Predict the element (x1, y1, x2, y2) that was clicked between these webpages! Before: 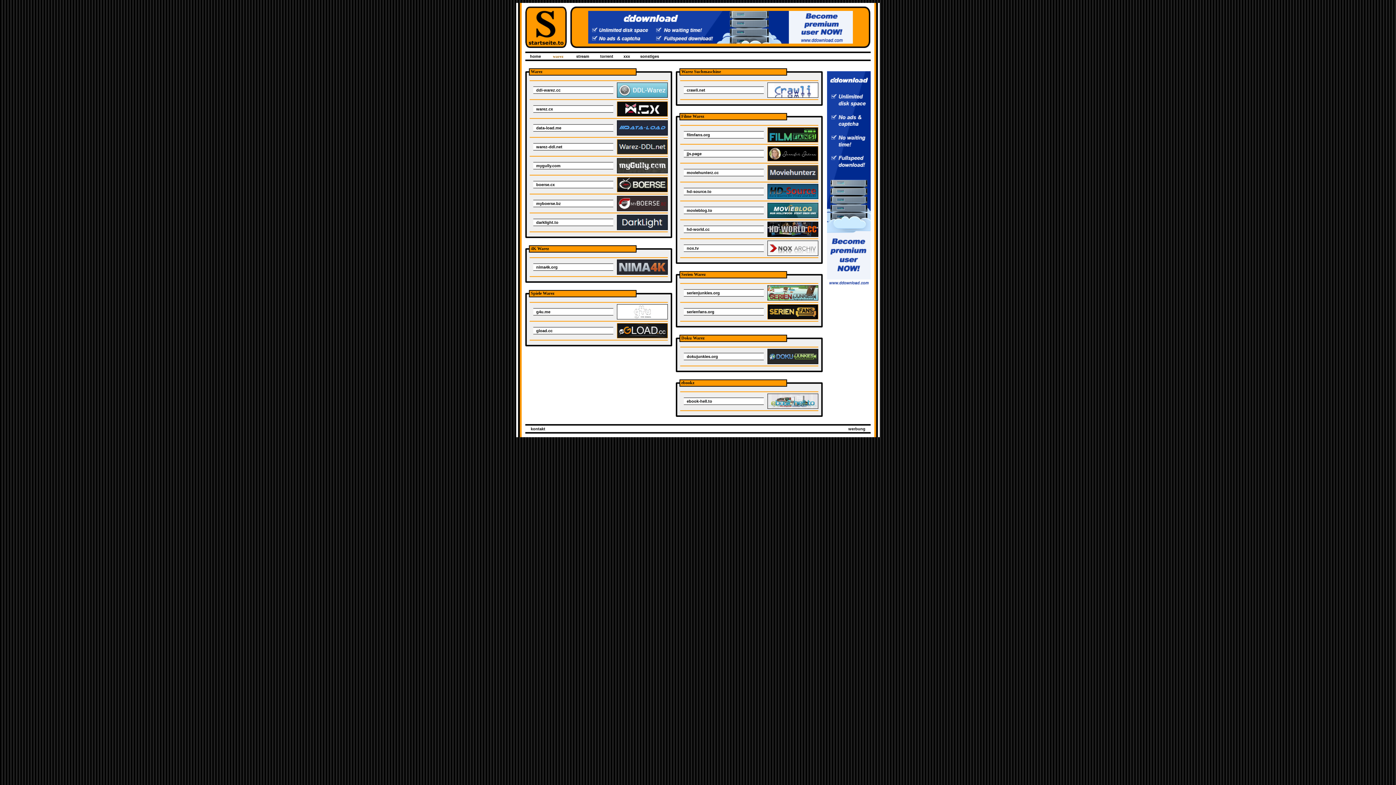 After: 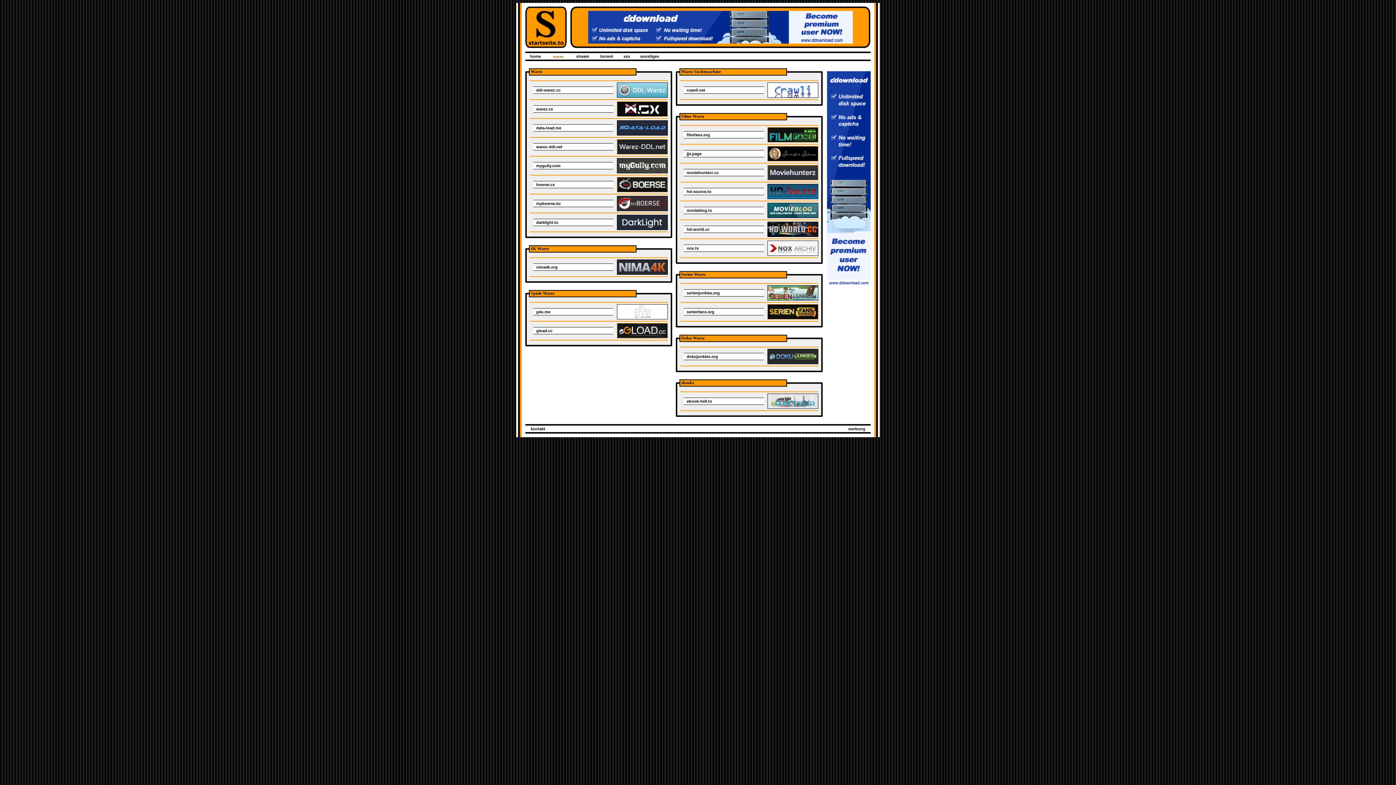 Action: bbox: (767, 359, 818, 365)